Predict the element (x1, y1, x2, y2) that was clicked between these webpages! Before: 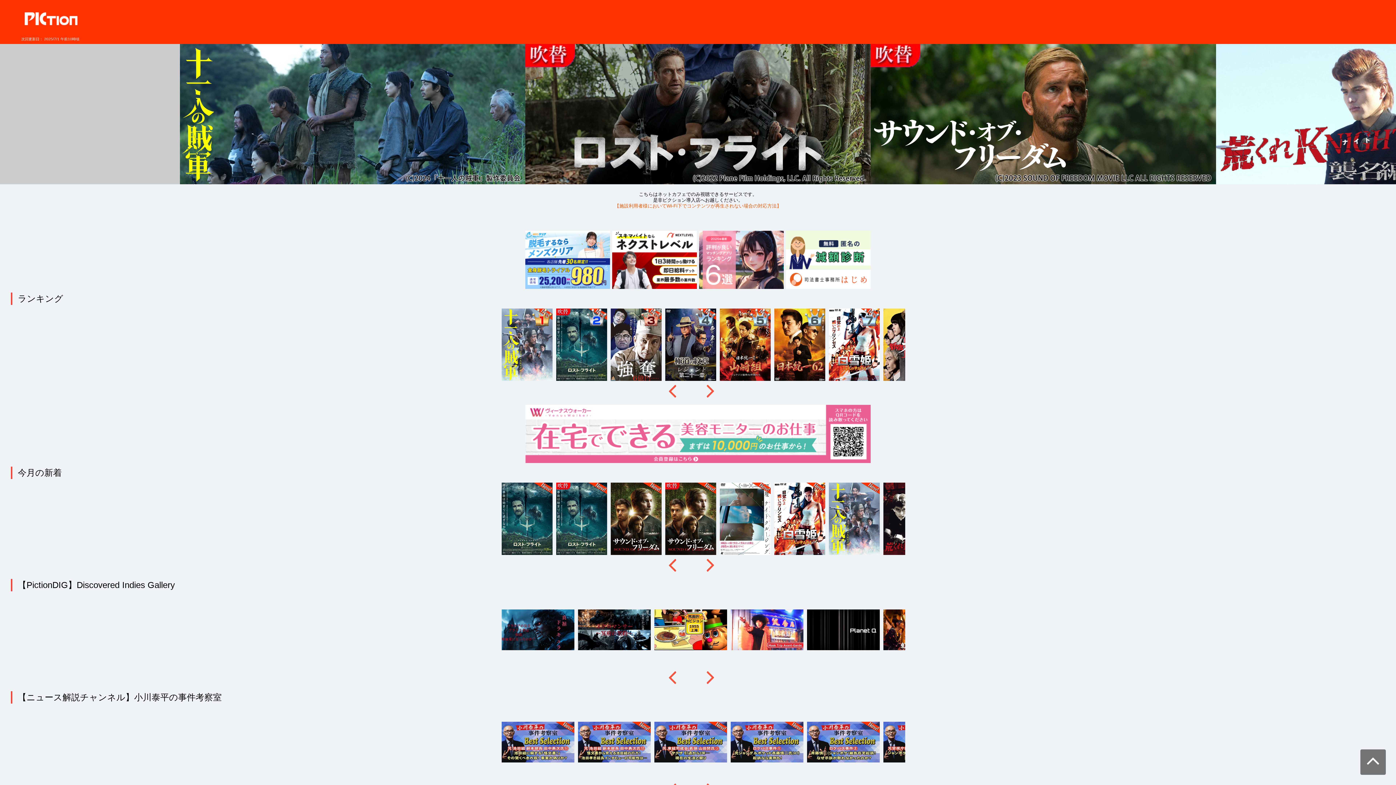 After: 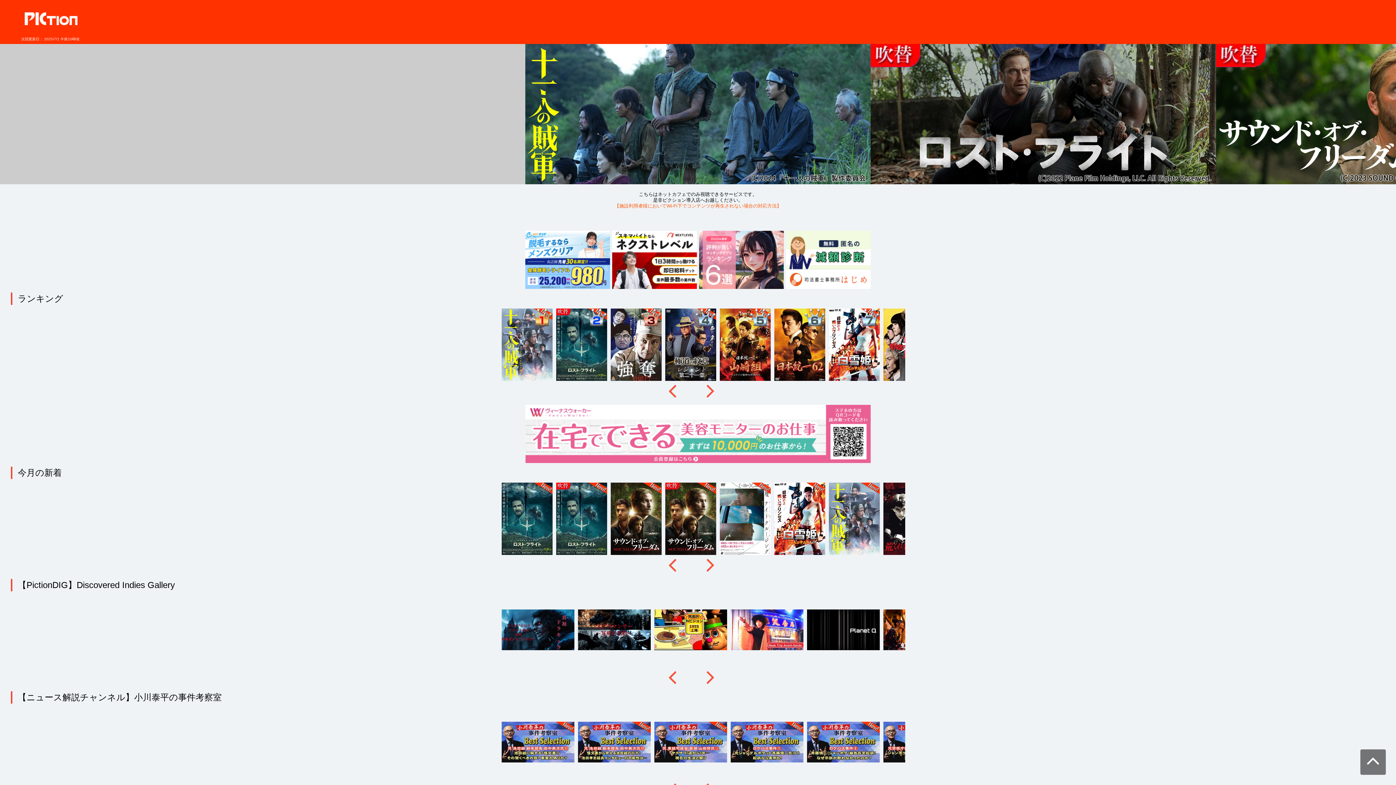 Action: bbox: (835, 620, 851, 637) label: 再生